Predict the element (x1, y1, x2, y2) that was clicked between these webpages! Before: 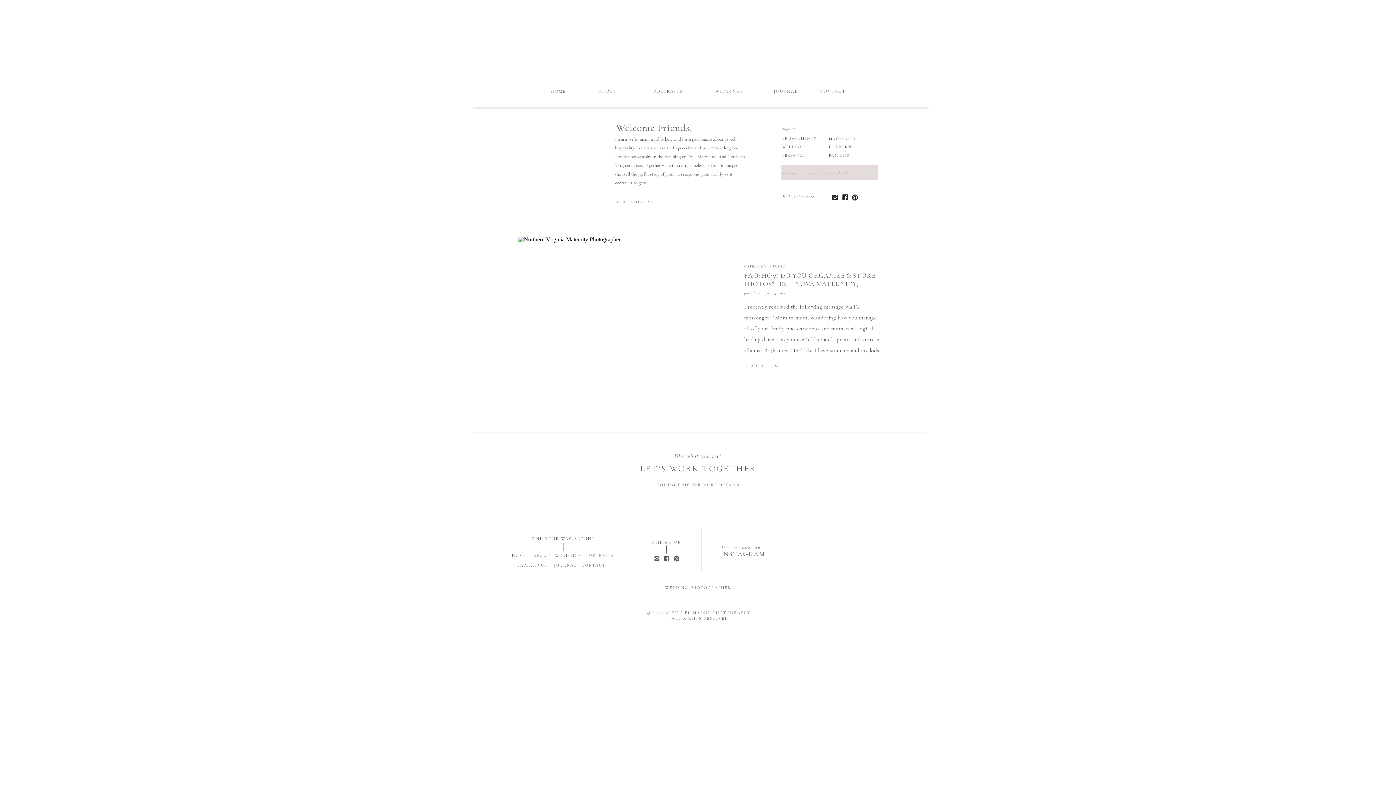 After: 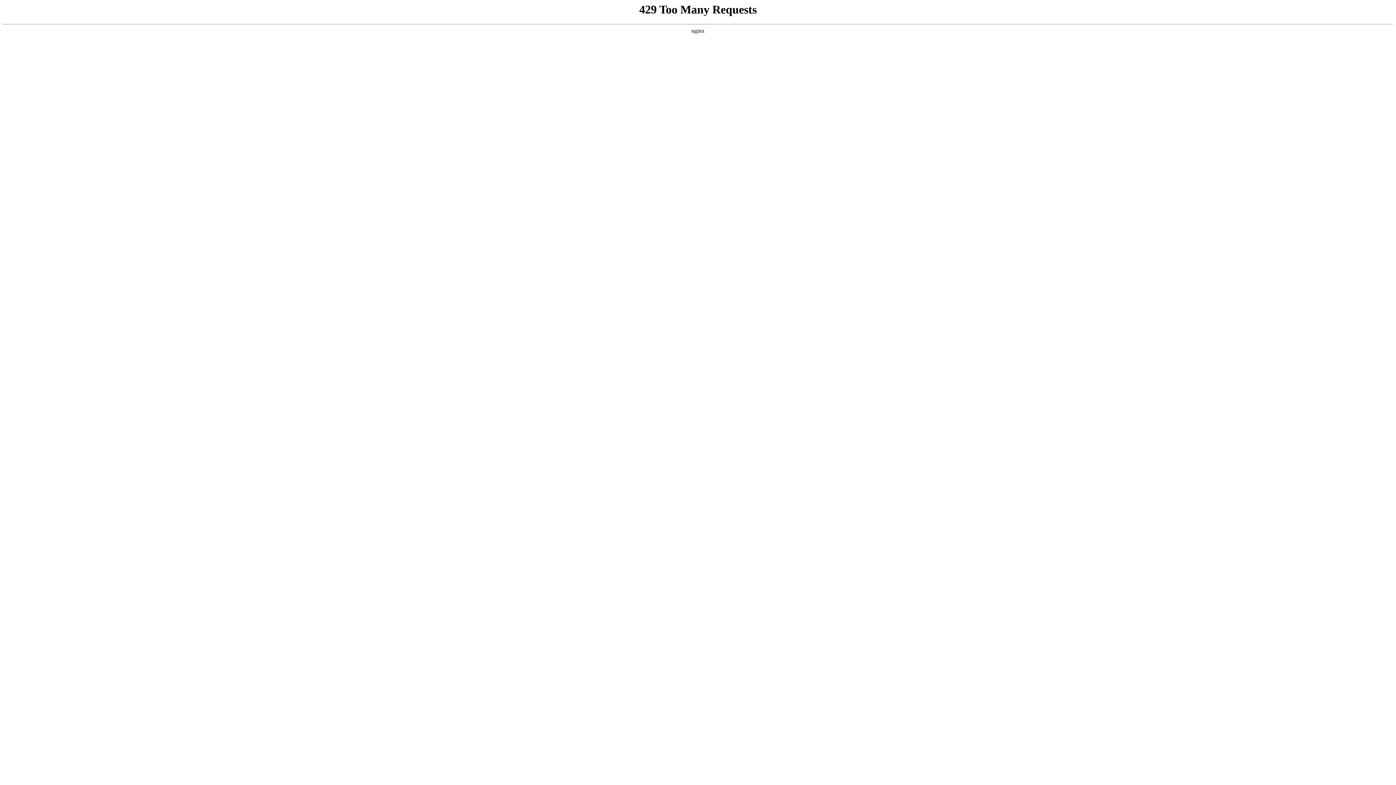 Action: label: FAQ: HOW DO YOU ORGANIZE & STORE PHOTOS? | DC + NOVA MATERNITY, NEWBORN, FAMILY PHOTOGRAPHER bbox: (744, 271, 875, 296)